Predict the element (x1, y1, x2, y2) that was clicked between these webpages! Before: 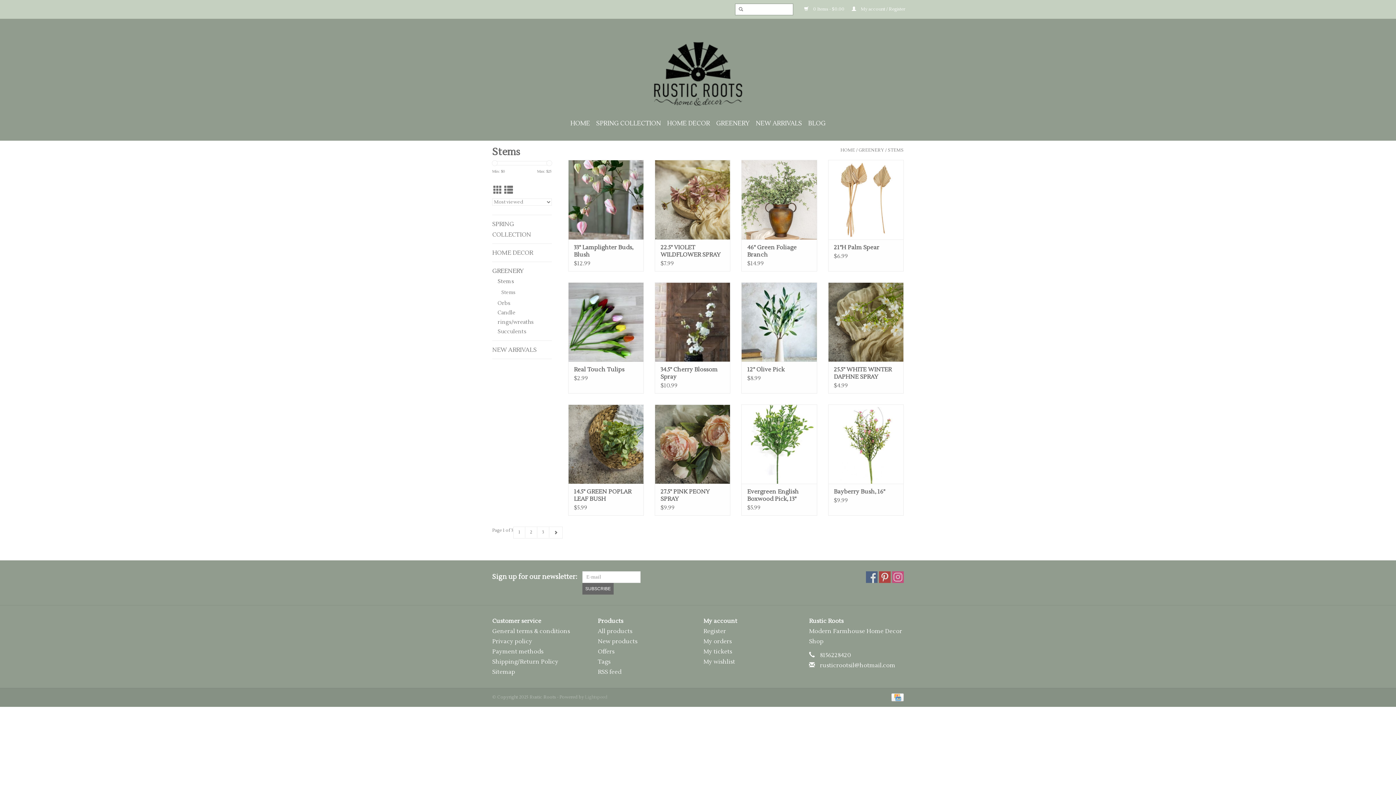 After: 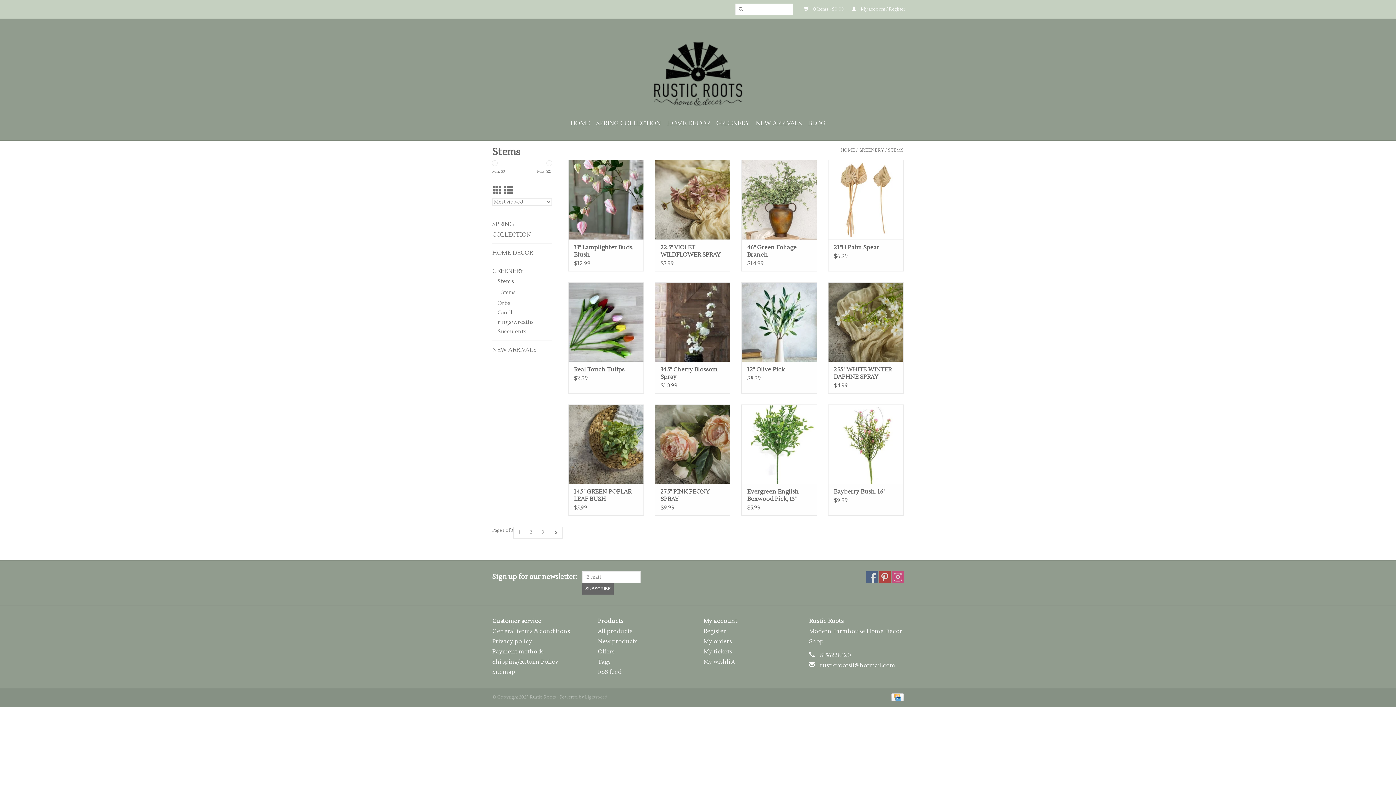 Action: label: STEMS bbox: (888, 147, 904, 153)